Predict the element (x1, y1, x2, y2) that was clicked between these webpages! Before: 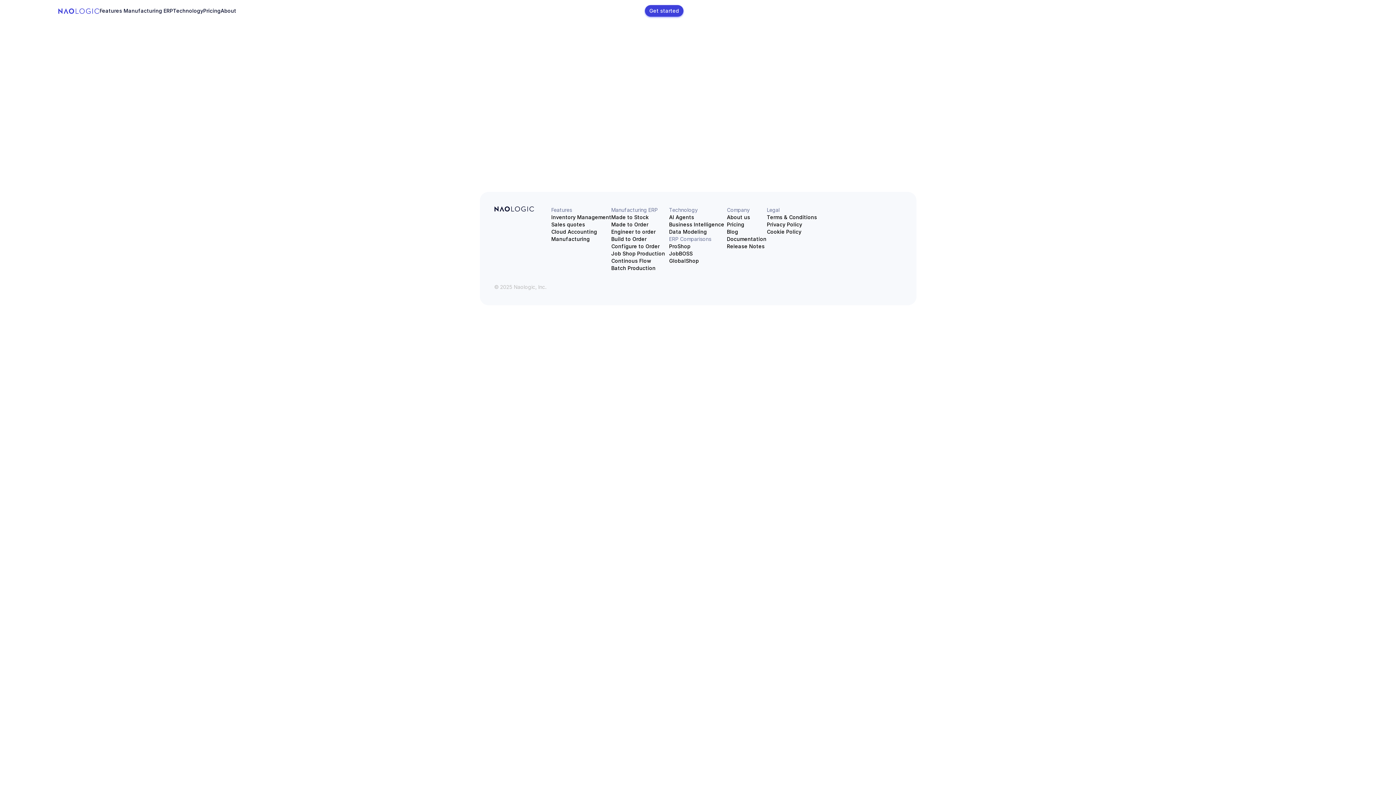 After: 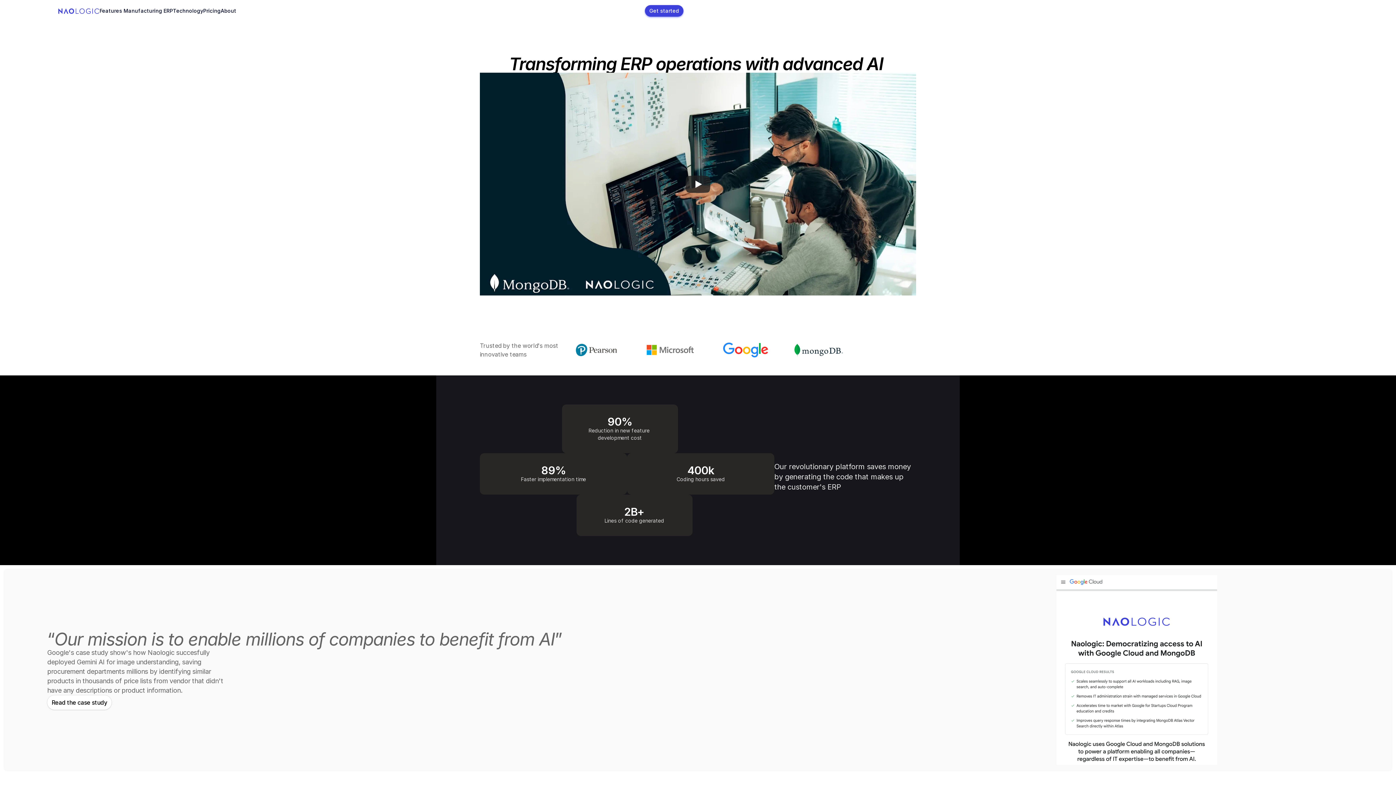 Action: bbox: (727, 213, 750, 221) label: About us